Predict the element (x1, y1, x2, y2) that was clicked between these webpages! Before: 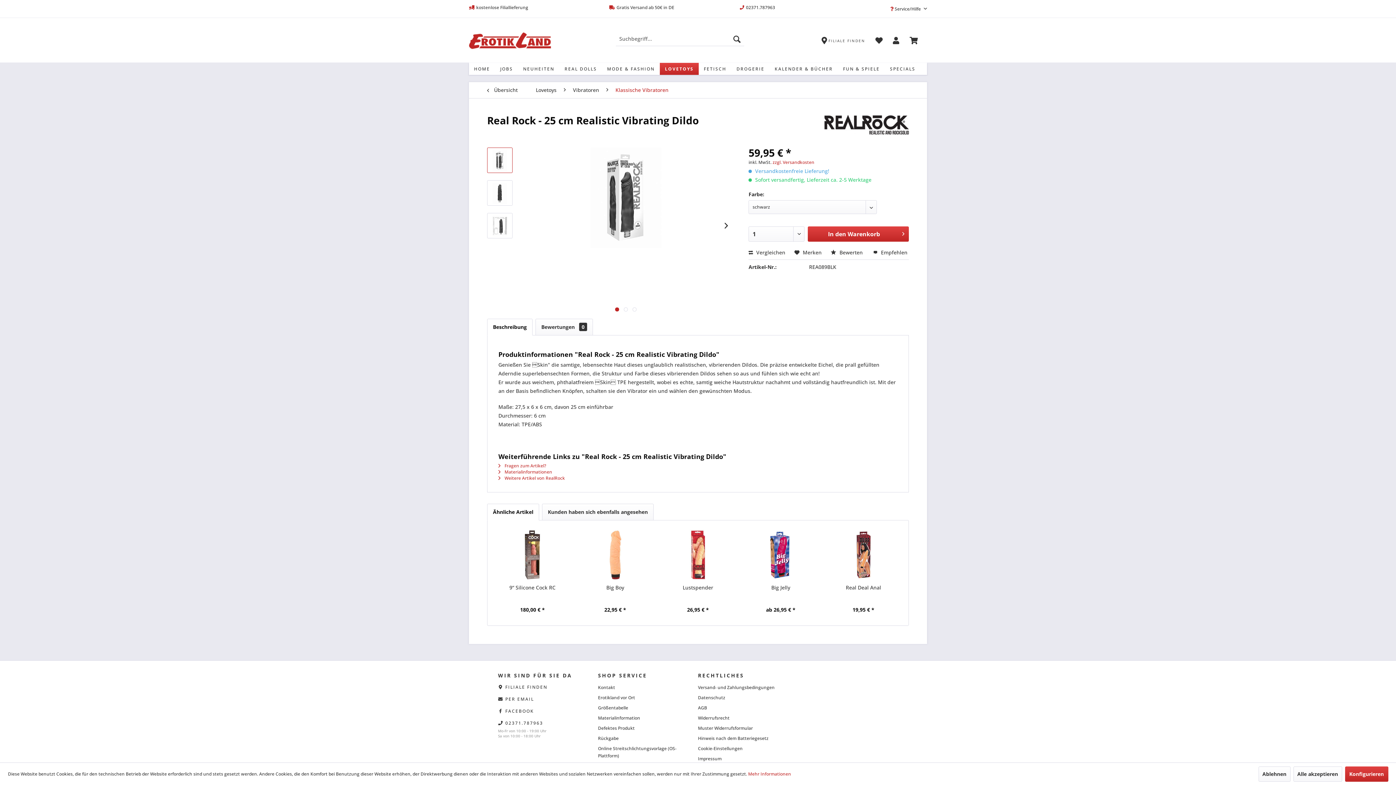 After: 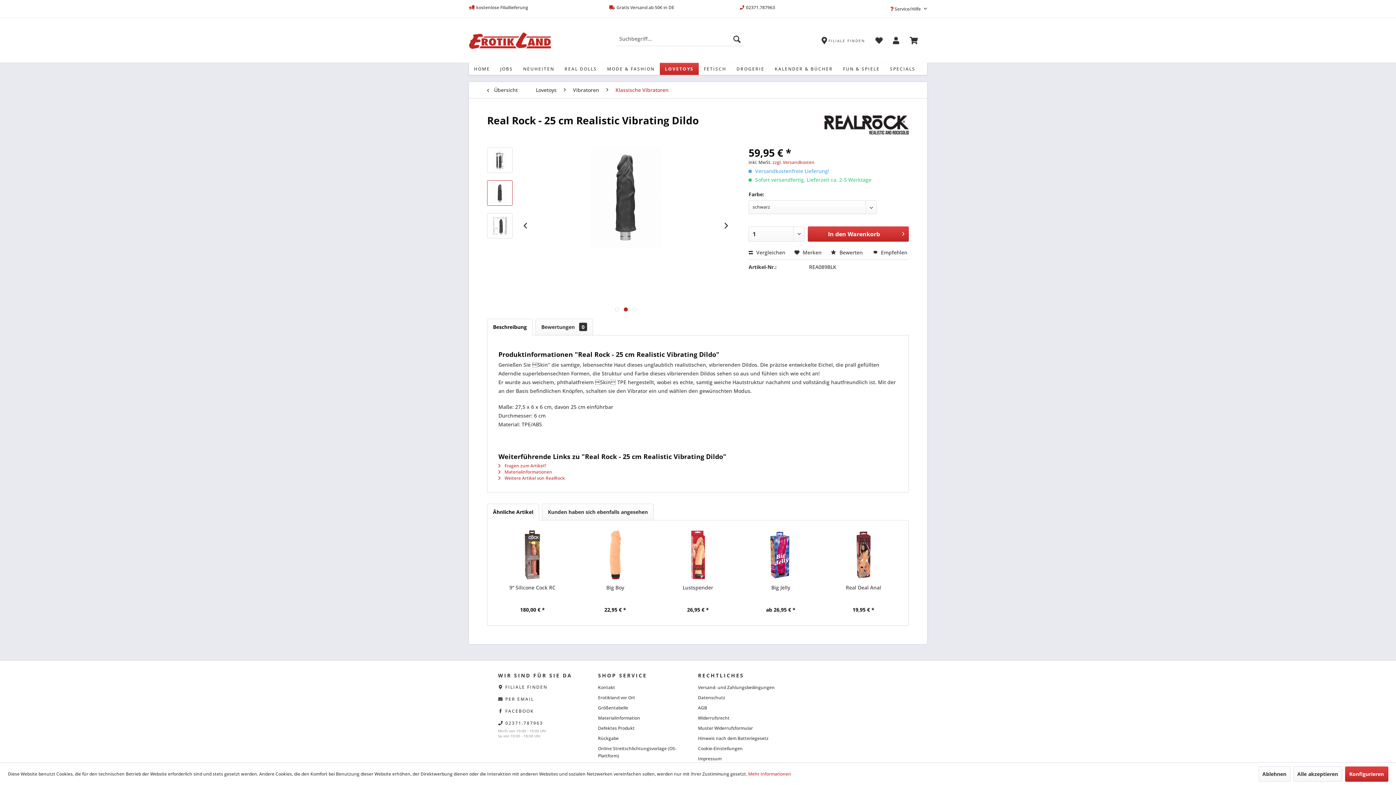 Action: bbox: (487, 180, 512, 205)